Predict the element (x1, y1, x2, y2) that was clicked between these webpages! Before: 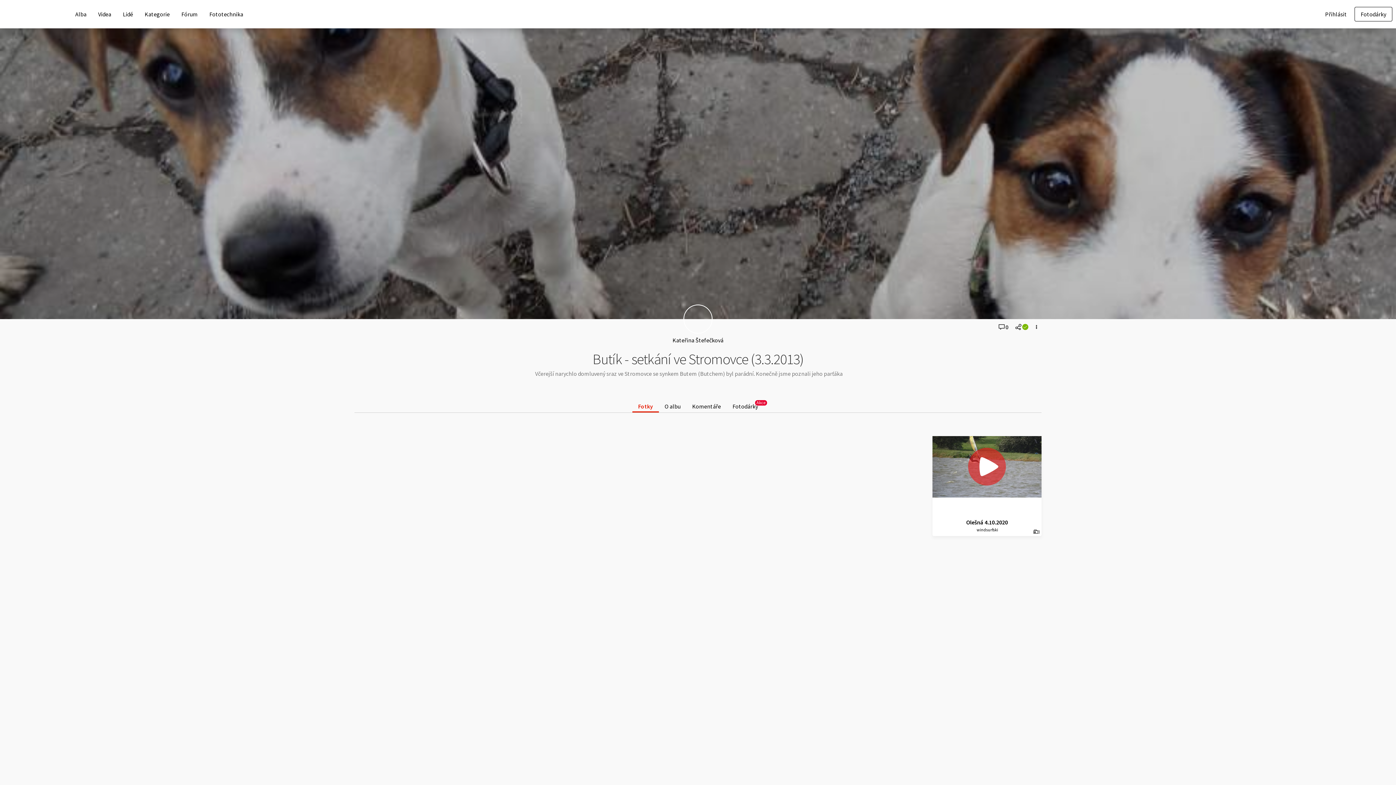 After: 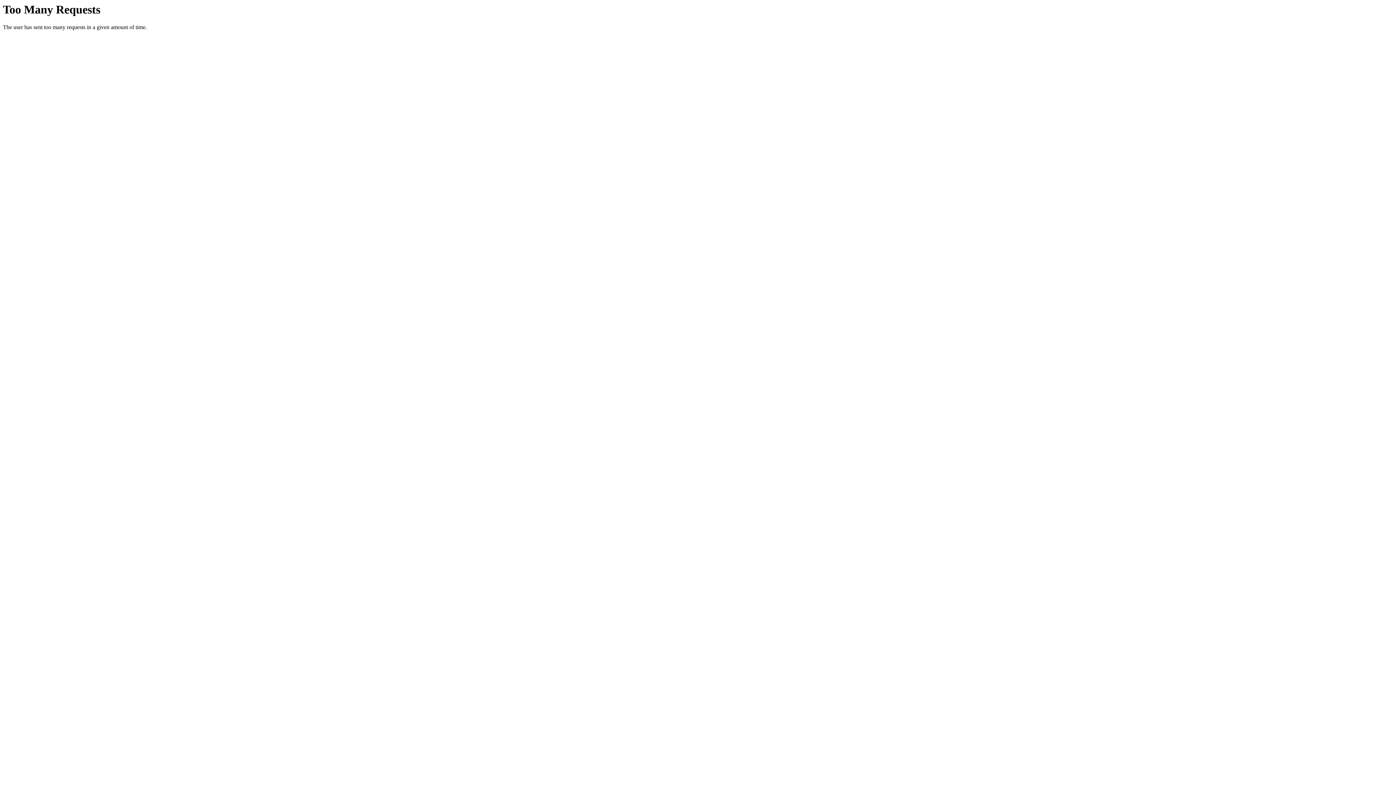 Action: bbox: (726, 400, 764, 413) label: Fotodárky
Akce